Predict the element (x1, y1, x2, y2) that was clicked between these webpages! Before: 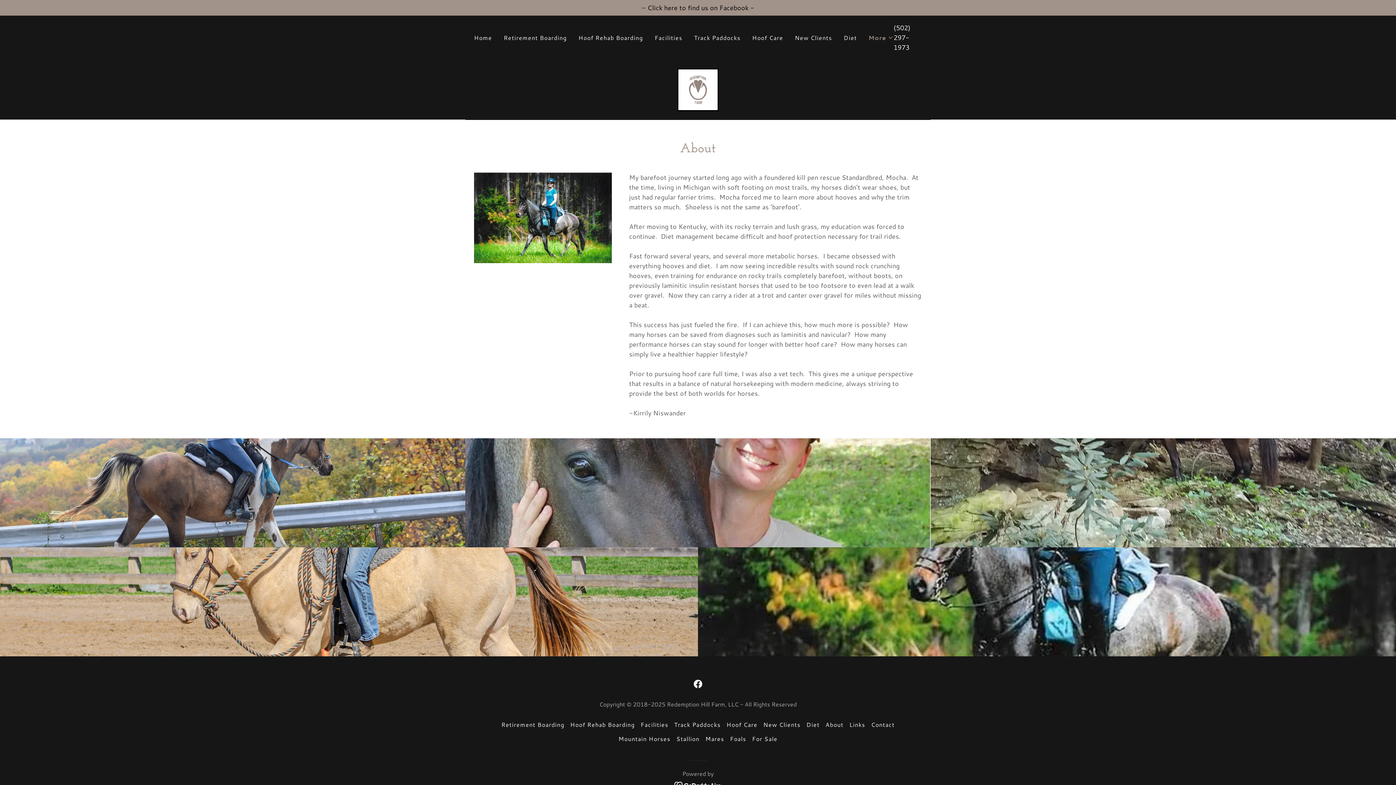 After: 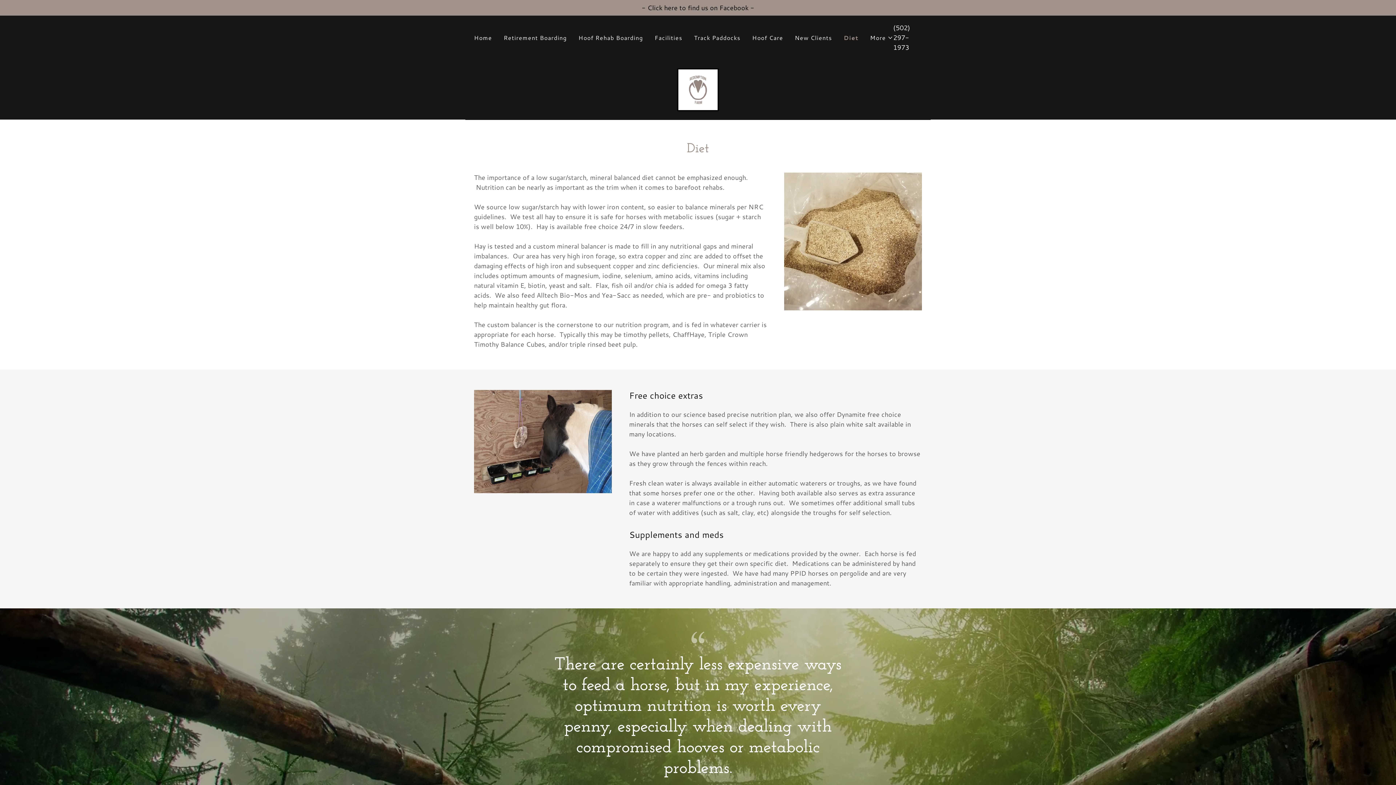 Action: bbox: (803, 717, 822, 732) label: Diet